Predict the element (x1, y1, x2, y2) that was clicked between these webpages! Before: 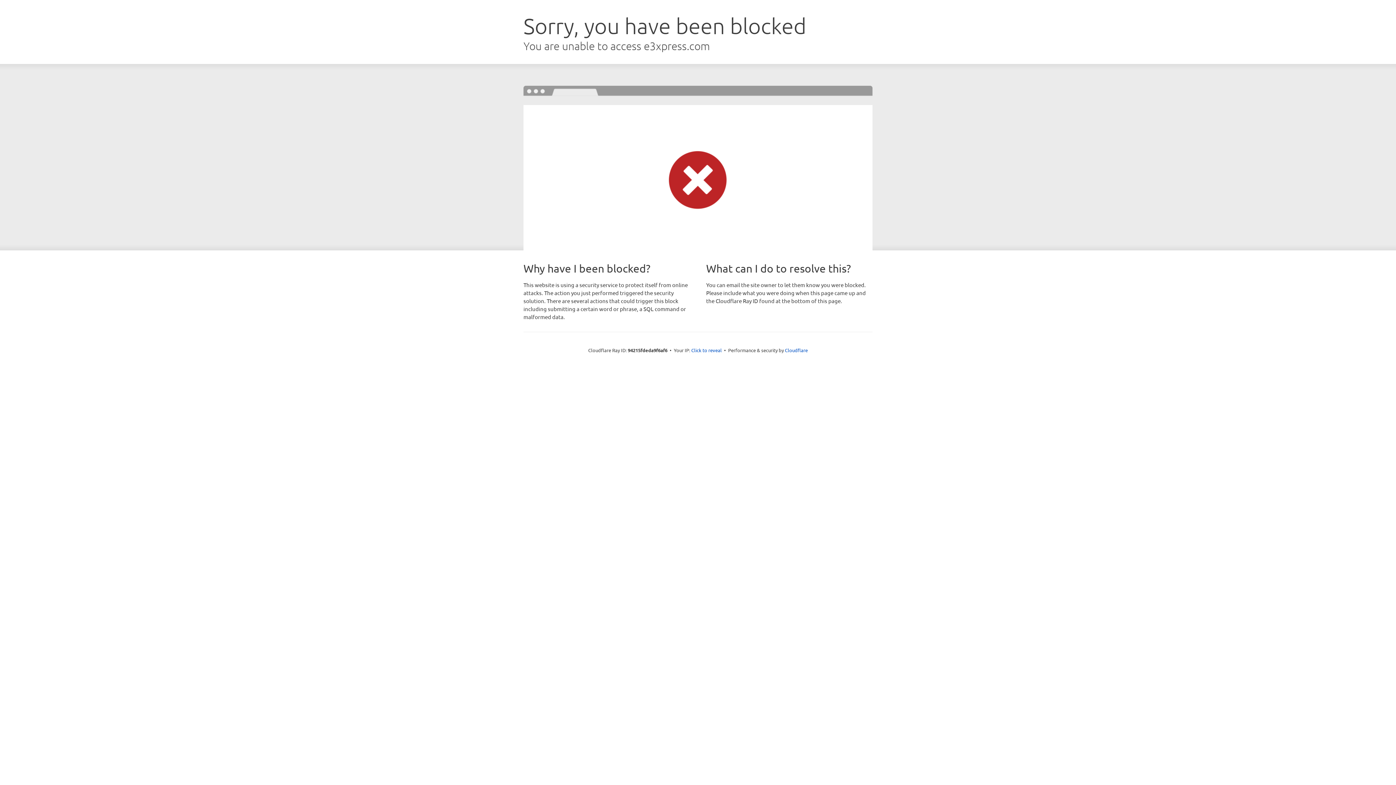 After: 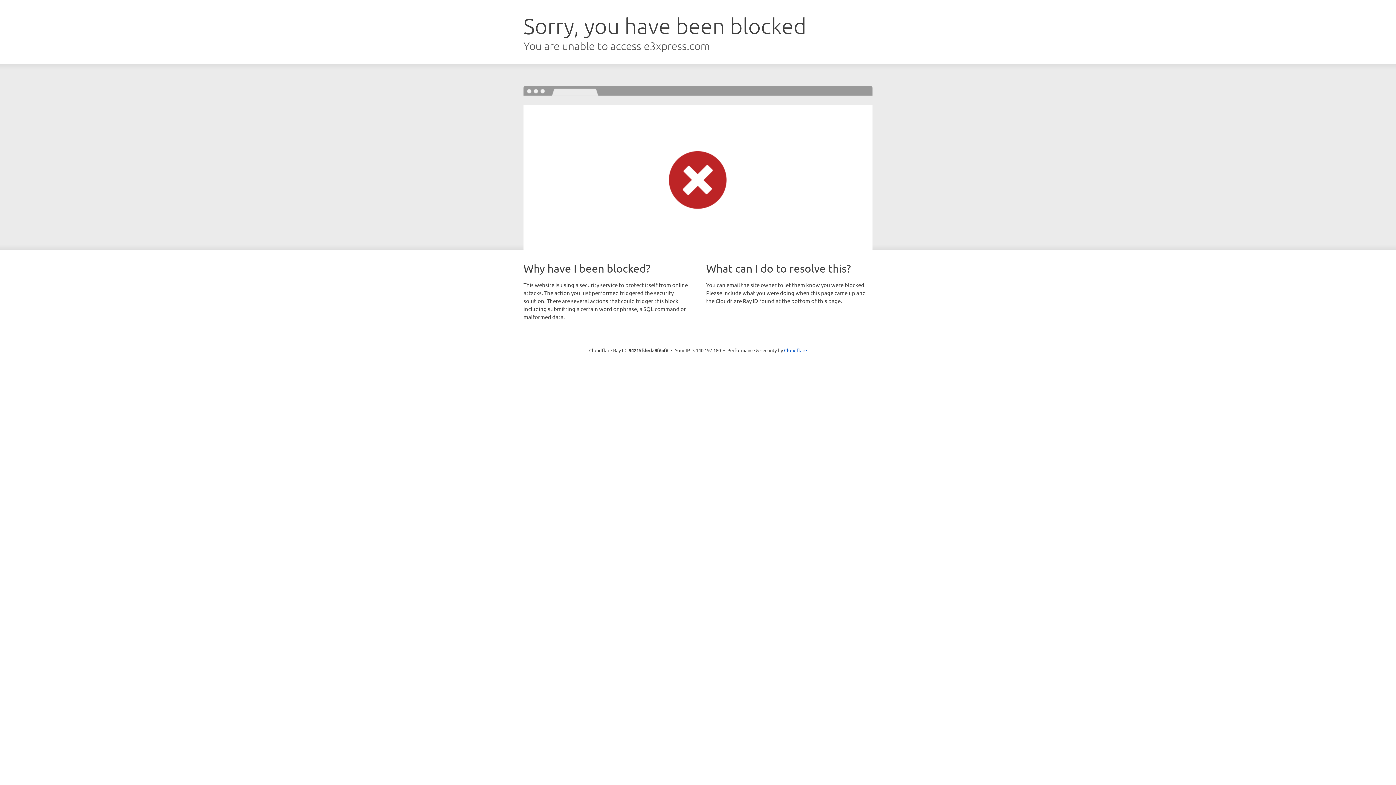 Action: bbox: (691, 346, 722, 353) label: Click to reveal